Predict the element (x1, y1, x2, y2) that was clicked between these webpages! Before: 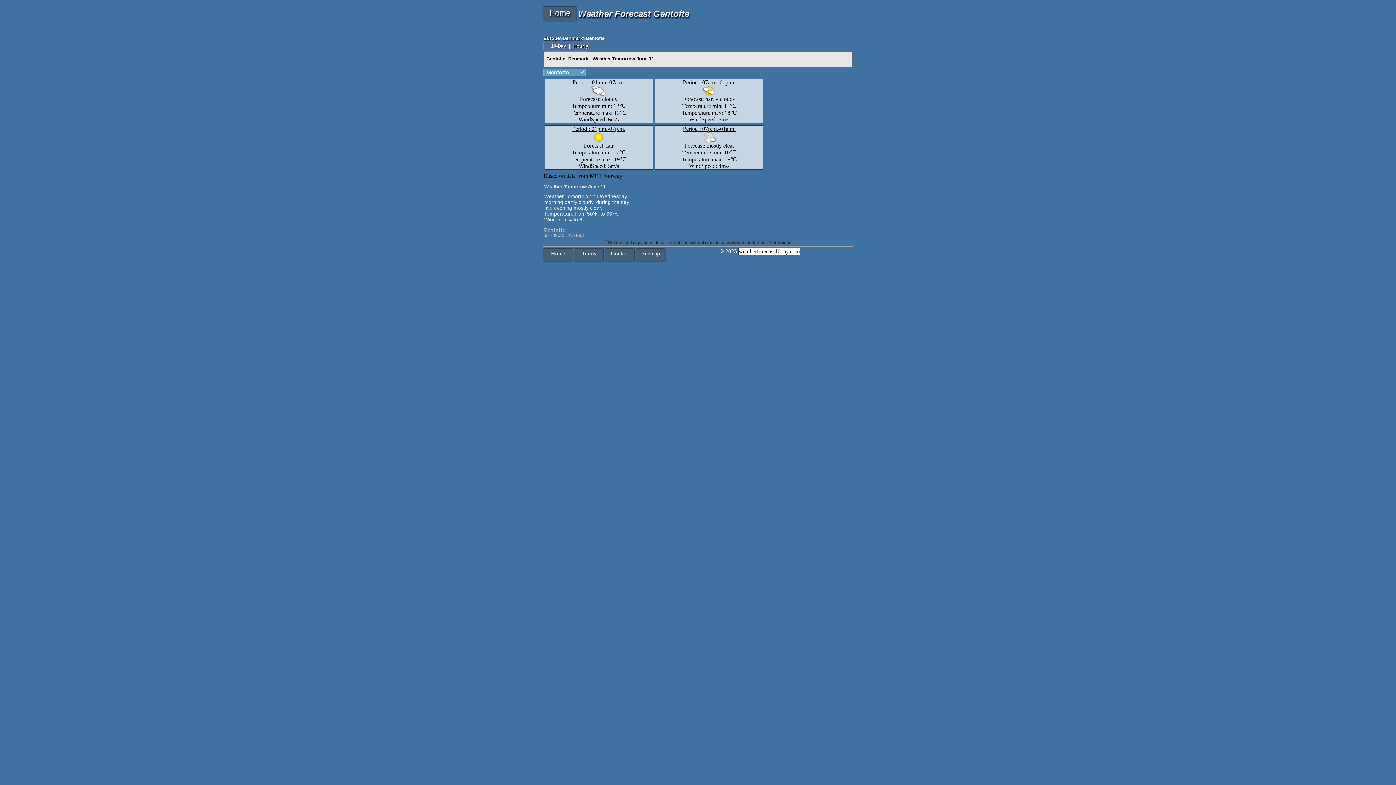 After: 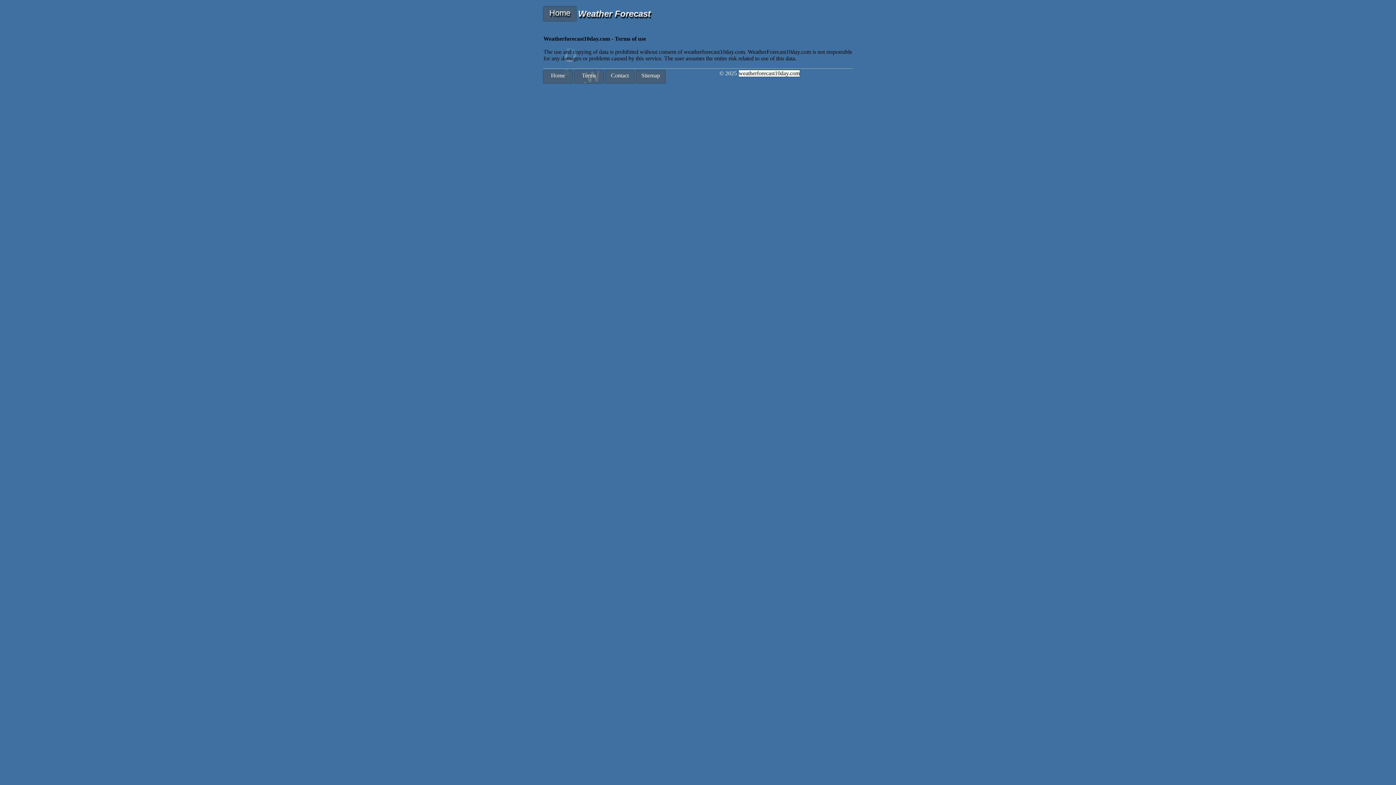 Action: label: Terms bbox: (574, 248, 603, 261)